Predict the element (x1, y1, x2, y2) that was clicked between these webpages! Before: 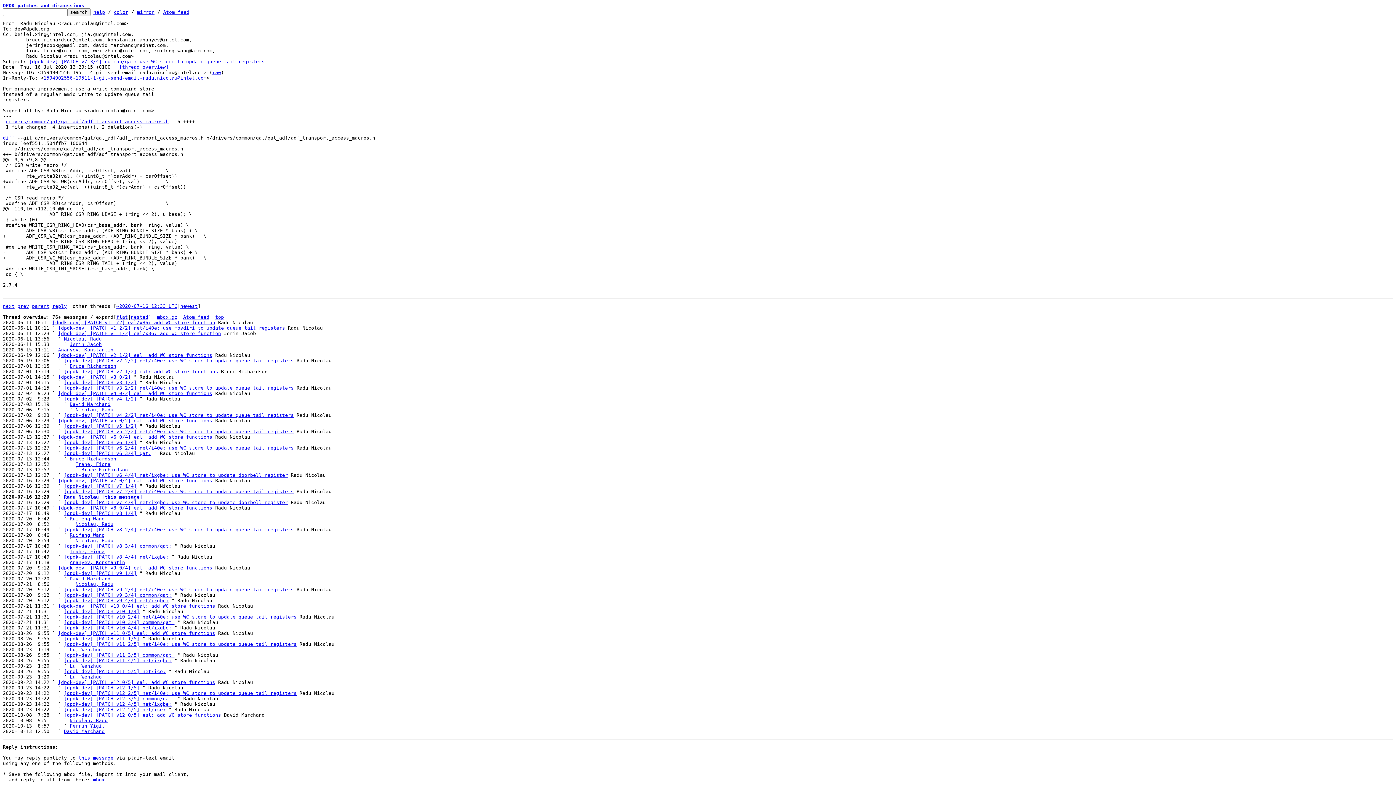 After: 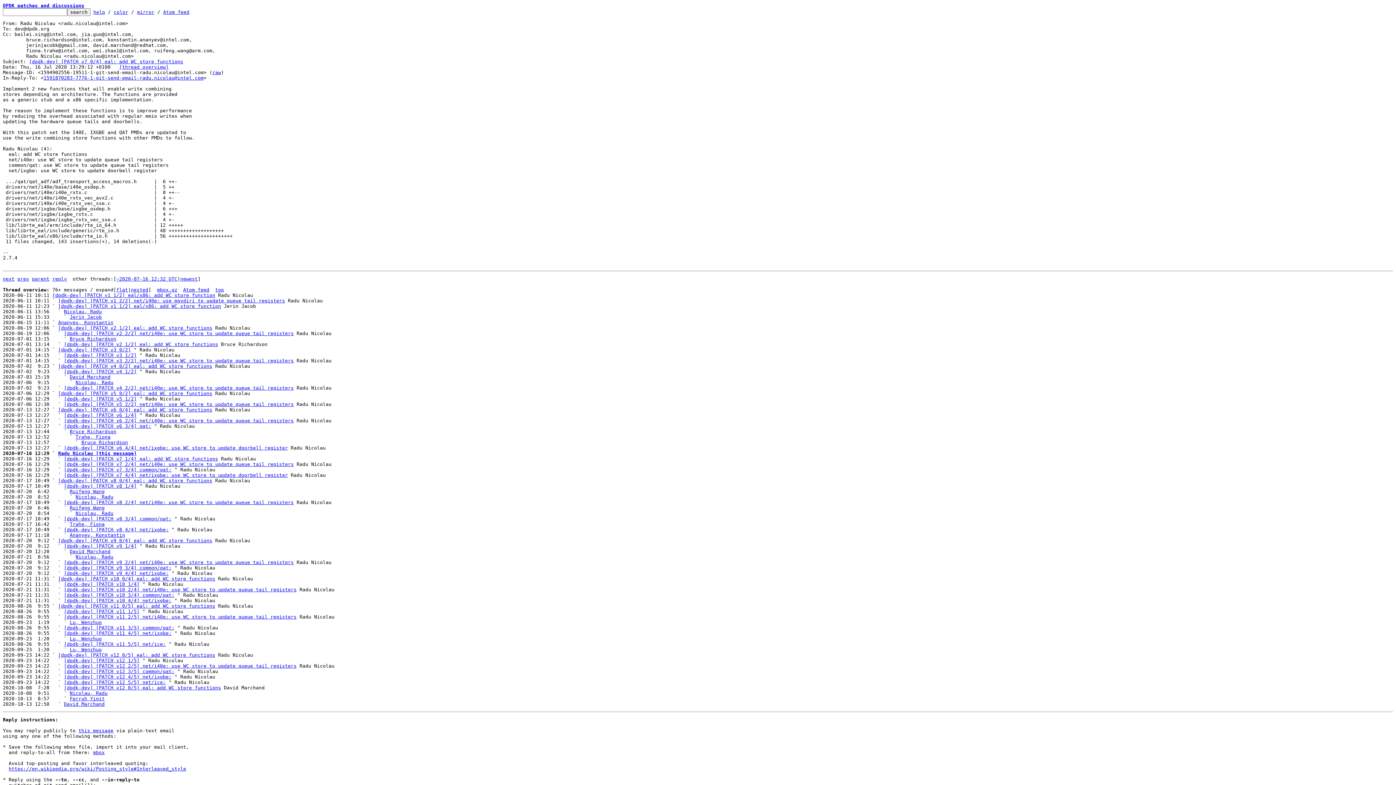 Action: label: 1594902556-19511-1-git-send-email-radu.nicolau@intel.com bbox: (43, 75, 206, 80)